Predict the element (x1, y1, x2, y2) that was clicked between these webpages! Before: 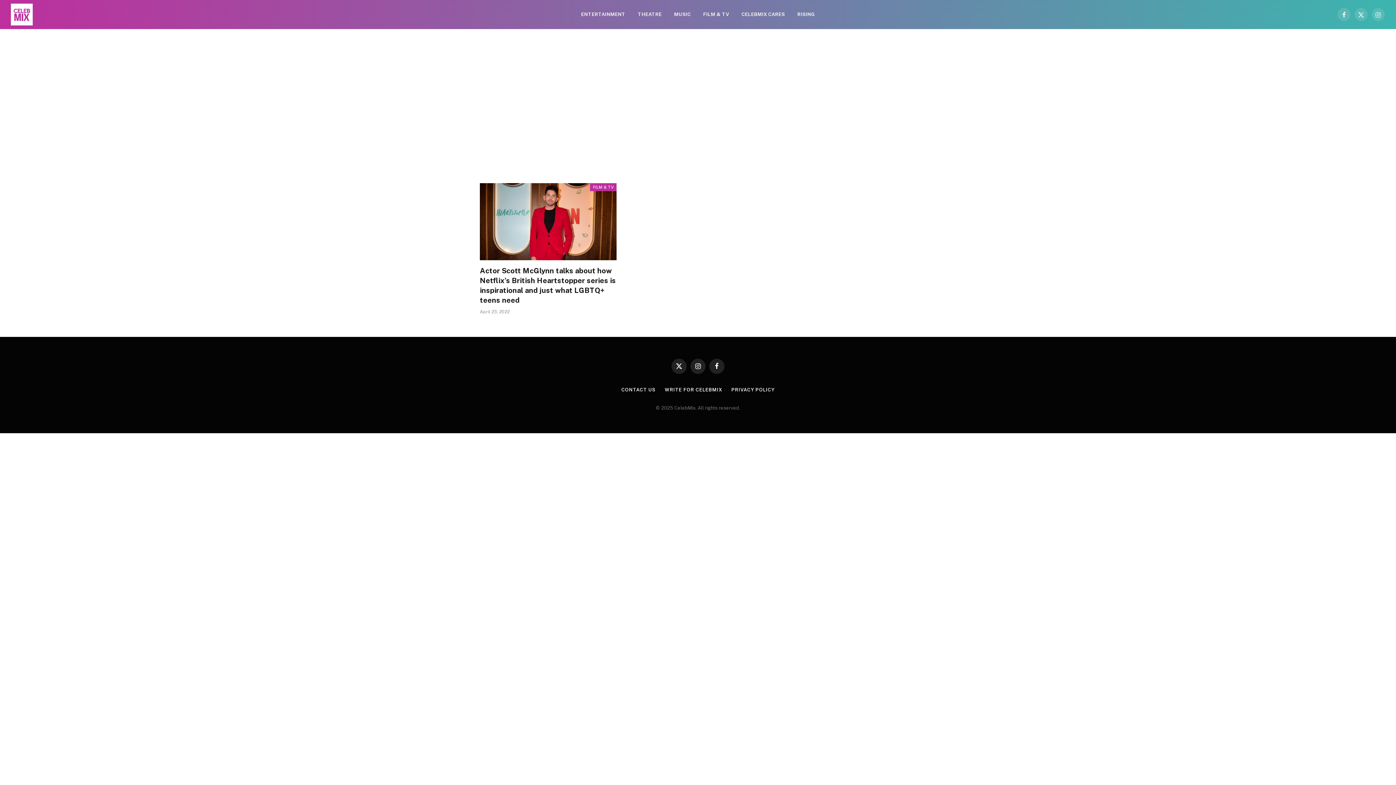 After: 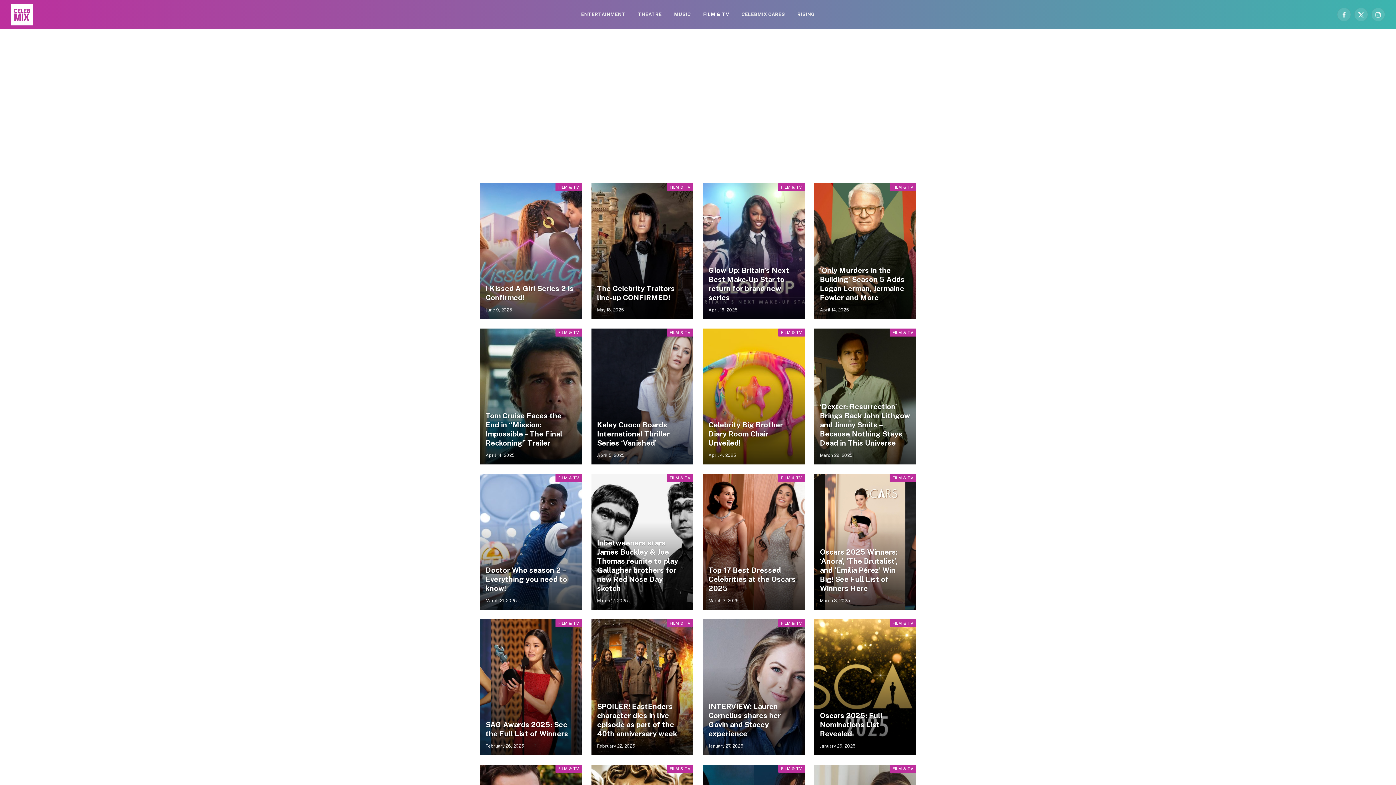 Action: label: FILM & TV bbox: (590, 183, 616, 191)